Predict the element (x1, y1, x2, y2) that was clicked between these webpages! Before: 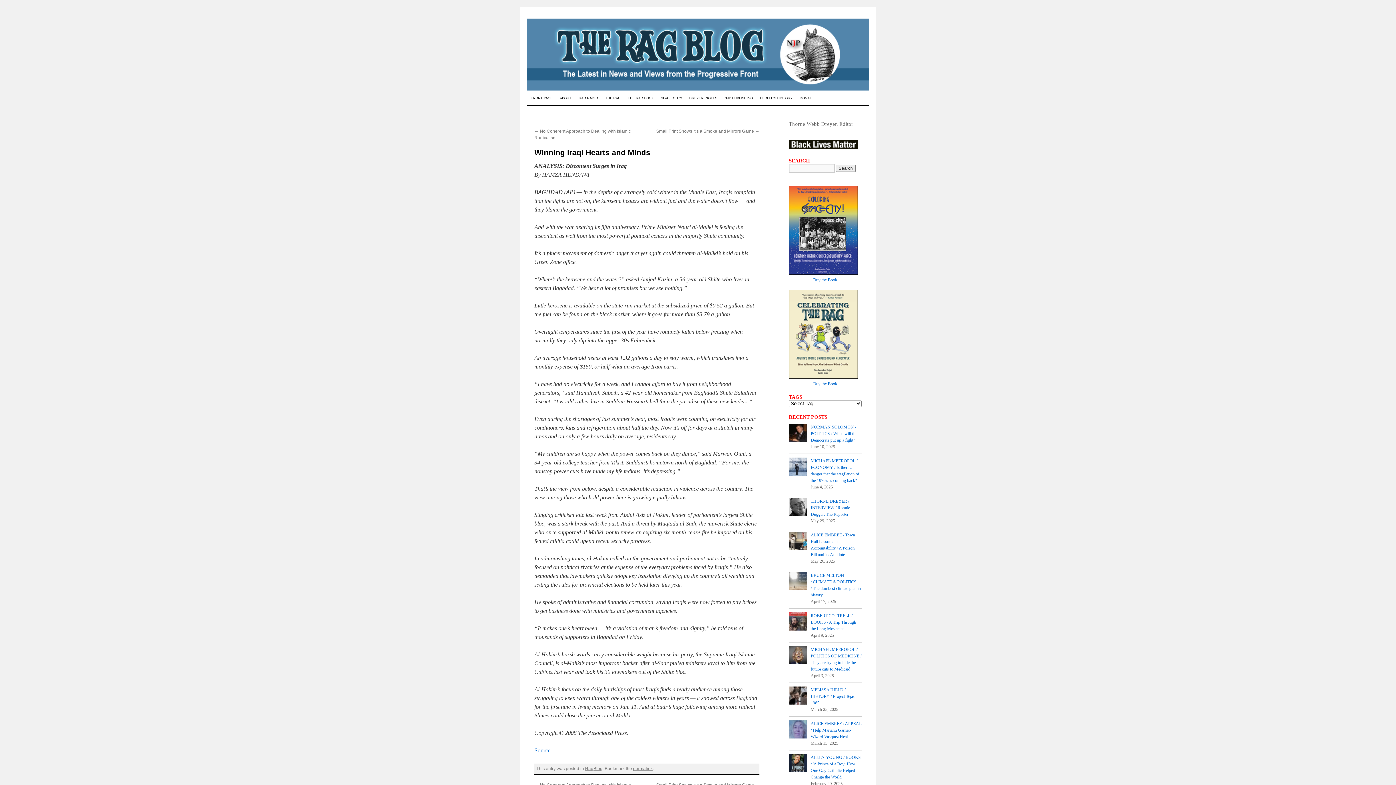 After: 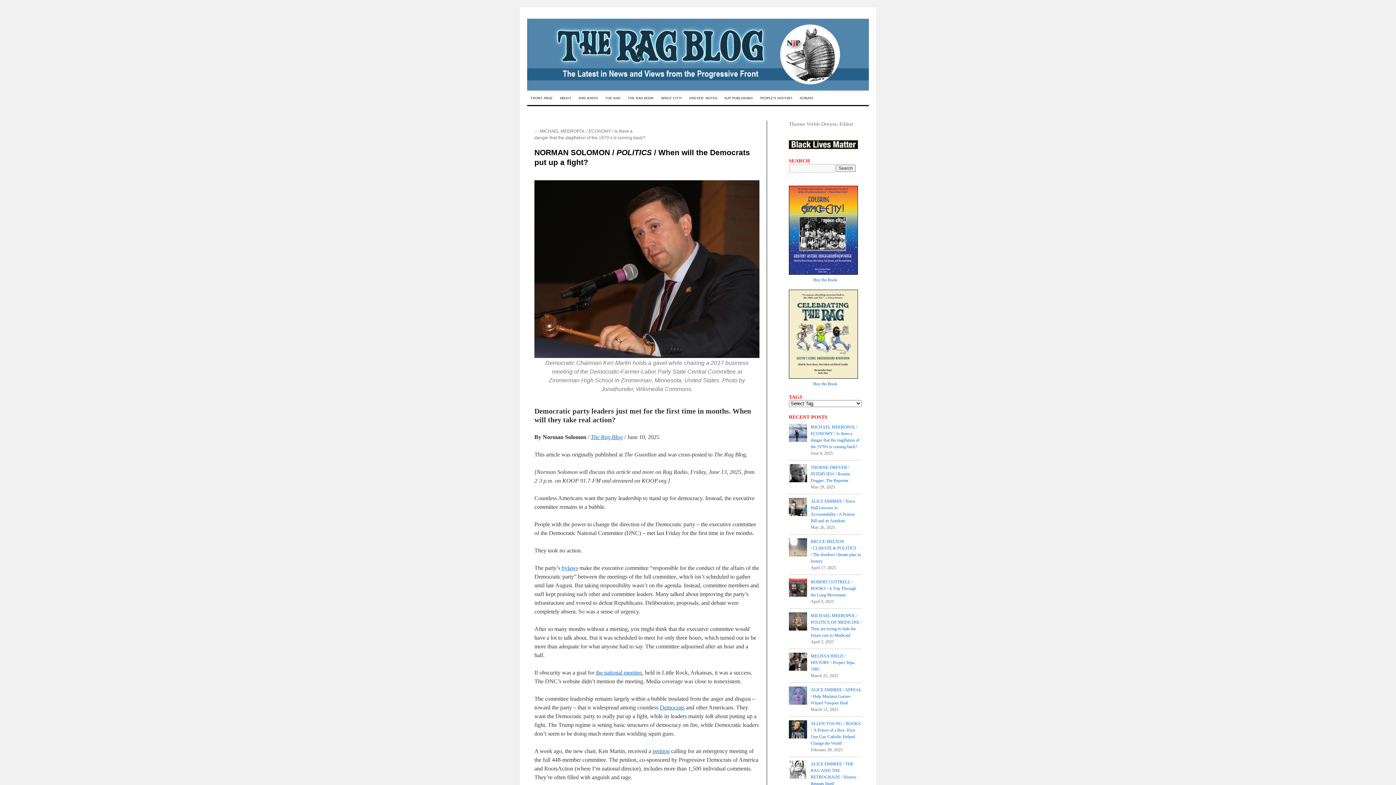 Action: bbox: (810, 424, 857, 442) label: NORMAN SOLOMON / POLITICS / When will the Democrats put up a fight?